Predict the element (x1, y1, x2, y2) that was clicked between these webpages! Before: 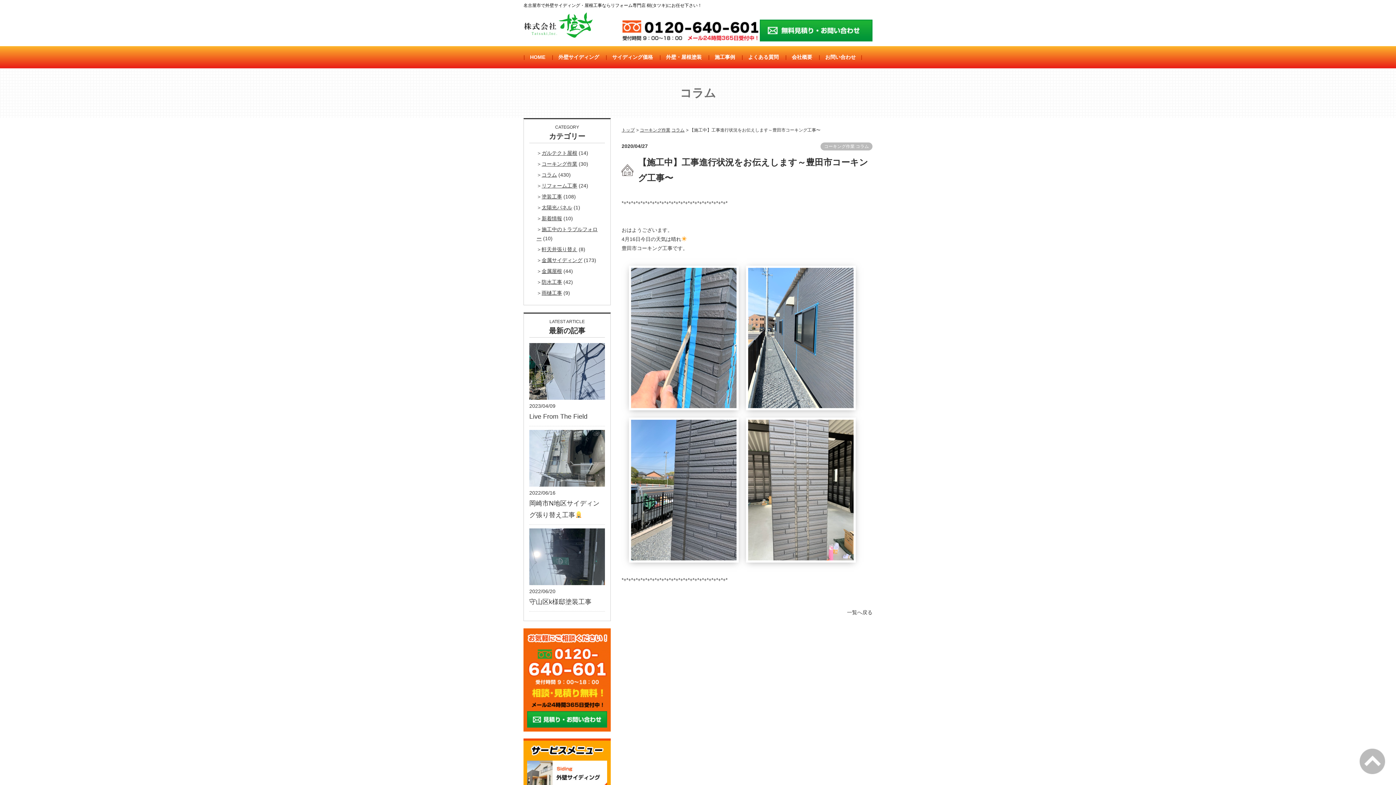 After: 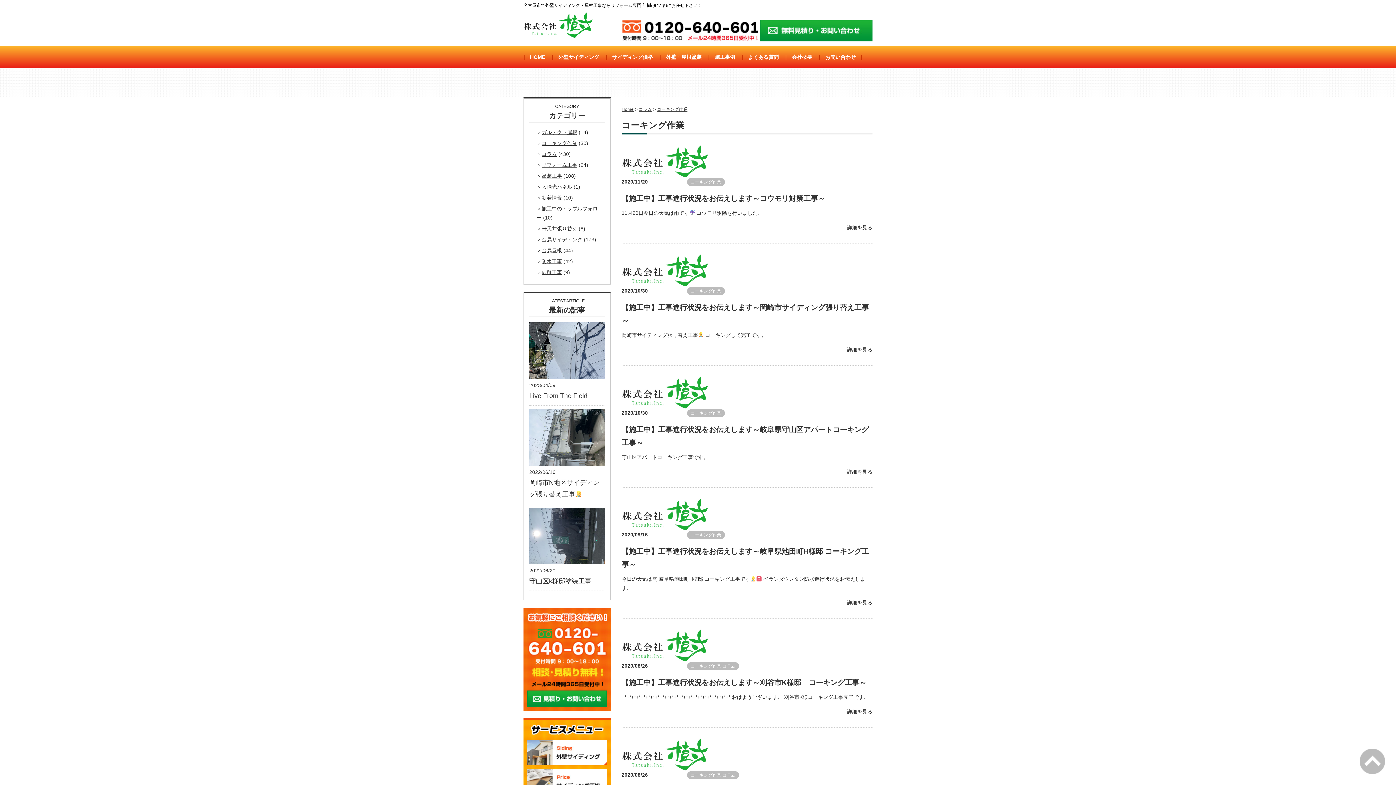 Action: label: コーキング作業 bbox: (640, 127, 670, 132)